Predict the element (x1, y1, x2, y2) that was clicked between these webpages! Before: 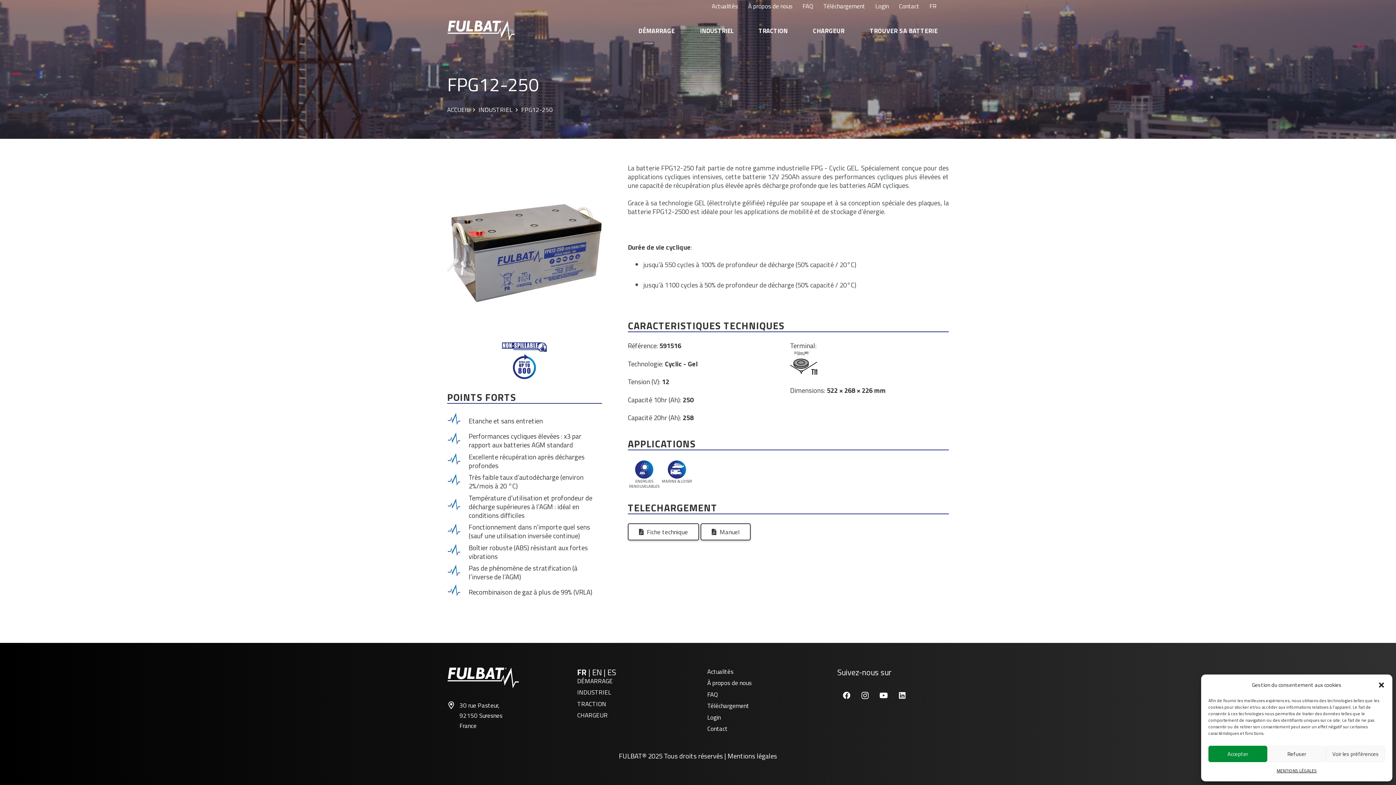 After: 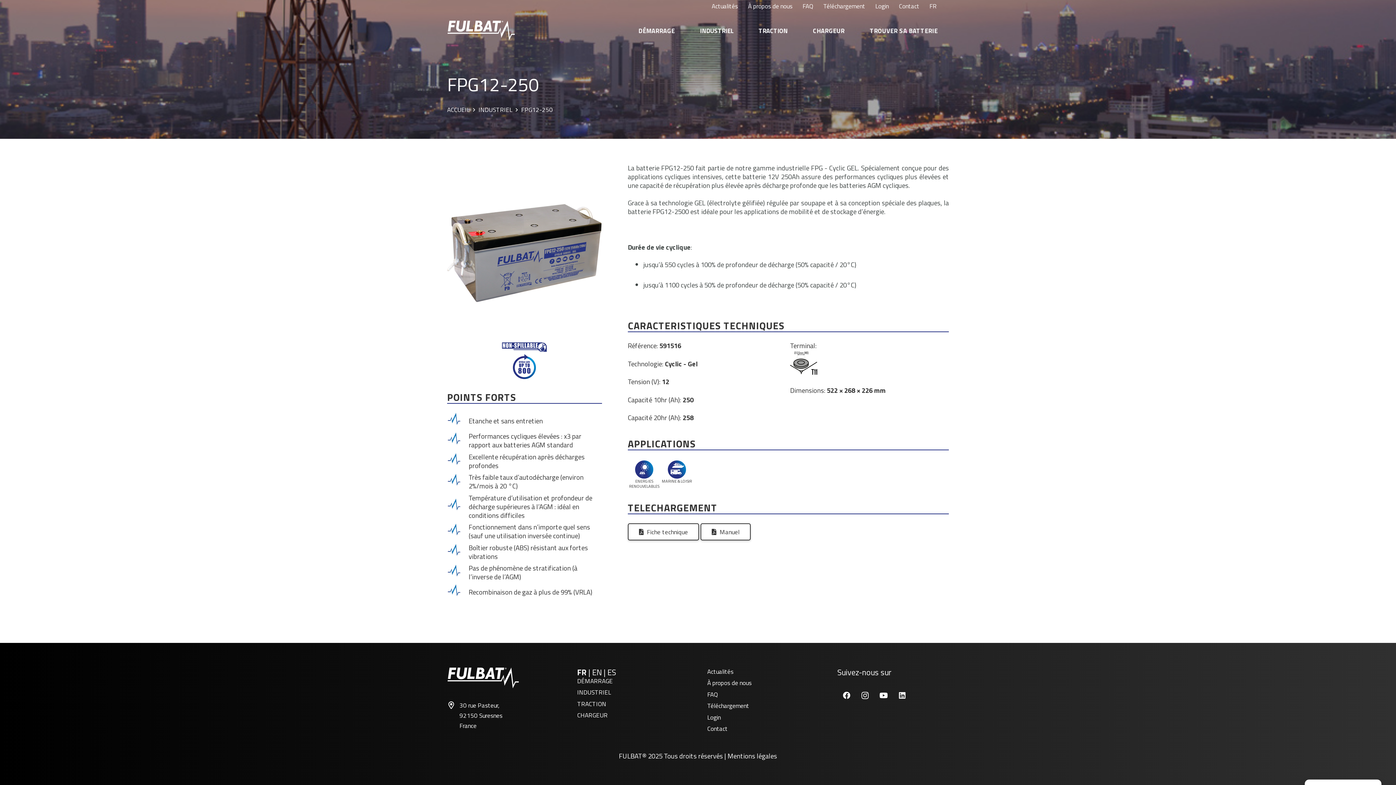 Action: bbox: (1267, 746, 1326, 762) label: Refuser